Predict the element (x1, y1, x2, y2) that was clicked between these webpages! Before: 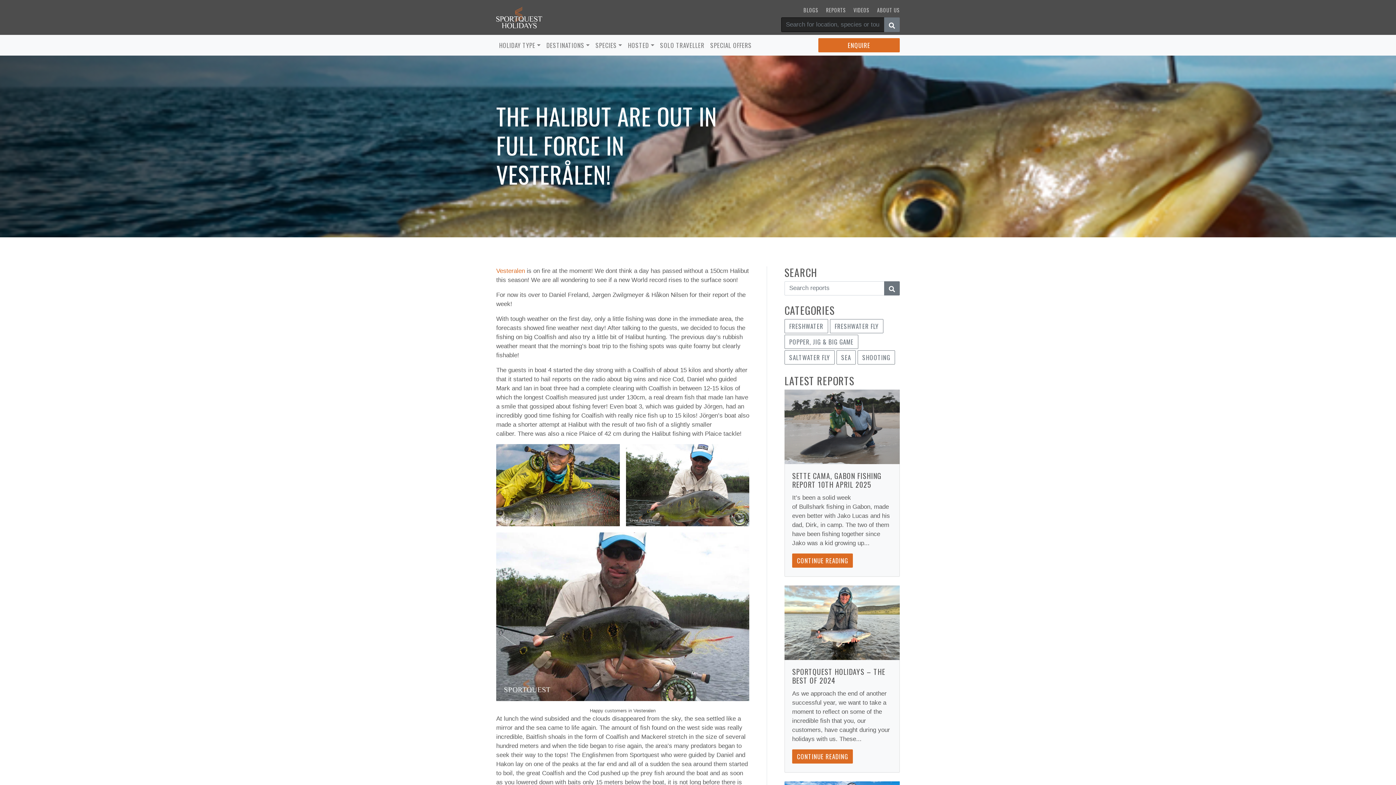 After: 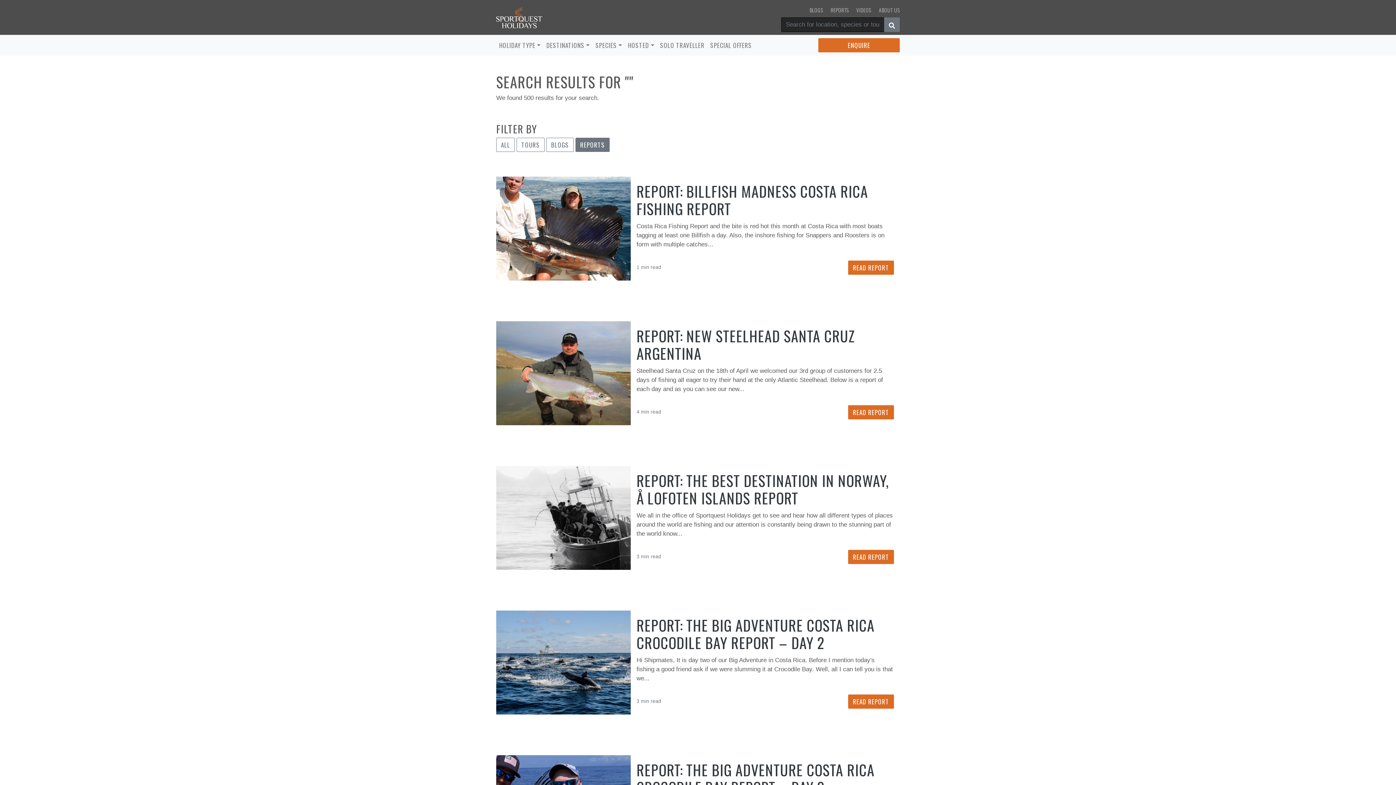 Action: label: SEARCH bbox: (884, 281, 900, 295)